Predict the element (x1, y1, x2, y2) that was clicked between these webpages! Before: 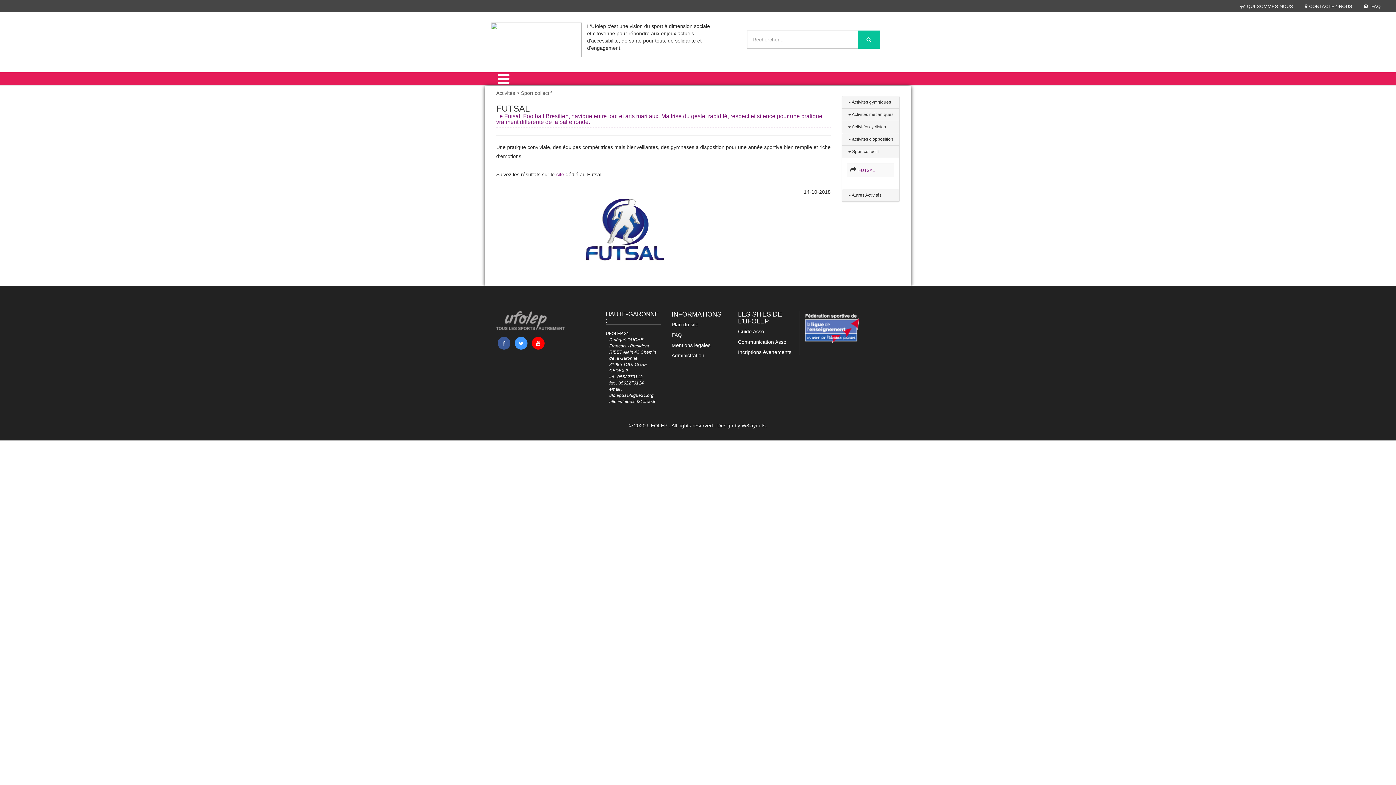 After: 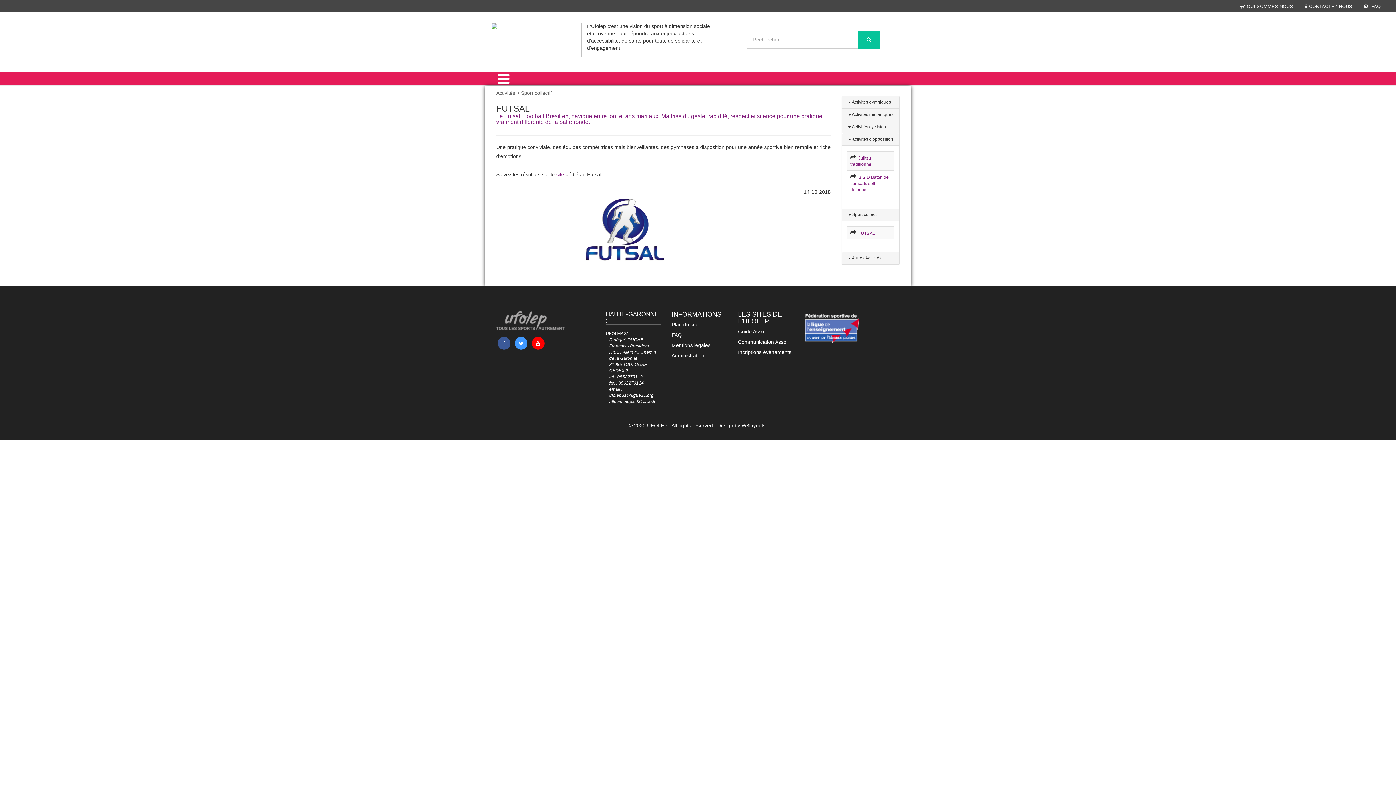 Action: label:  activités d'opposition bbox: (847, 136, 893, 141)